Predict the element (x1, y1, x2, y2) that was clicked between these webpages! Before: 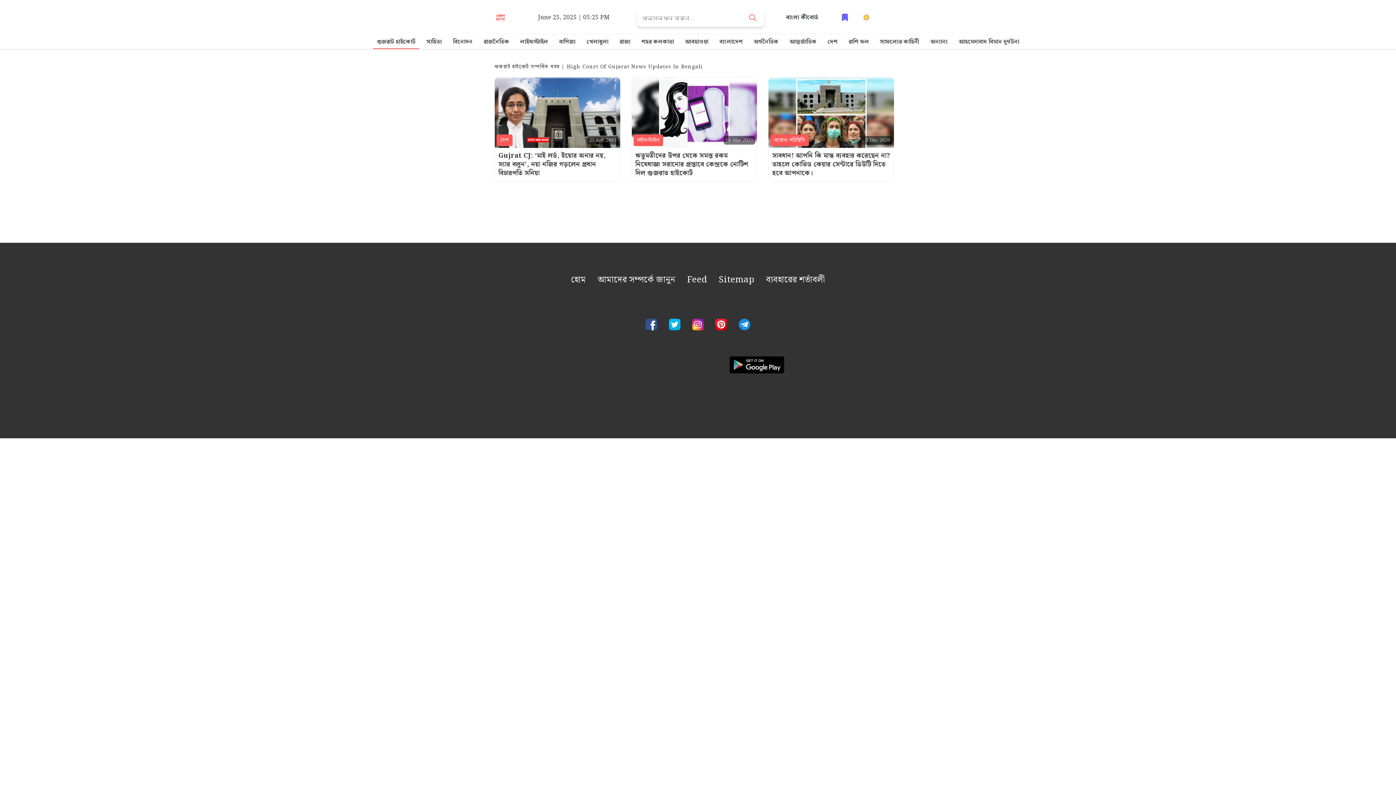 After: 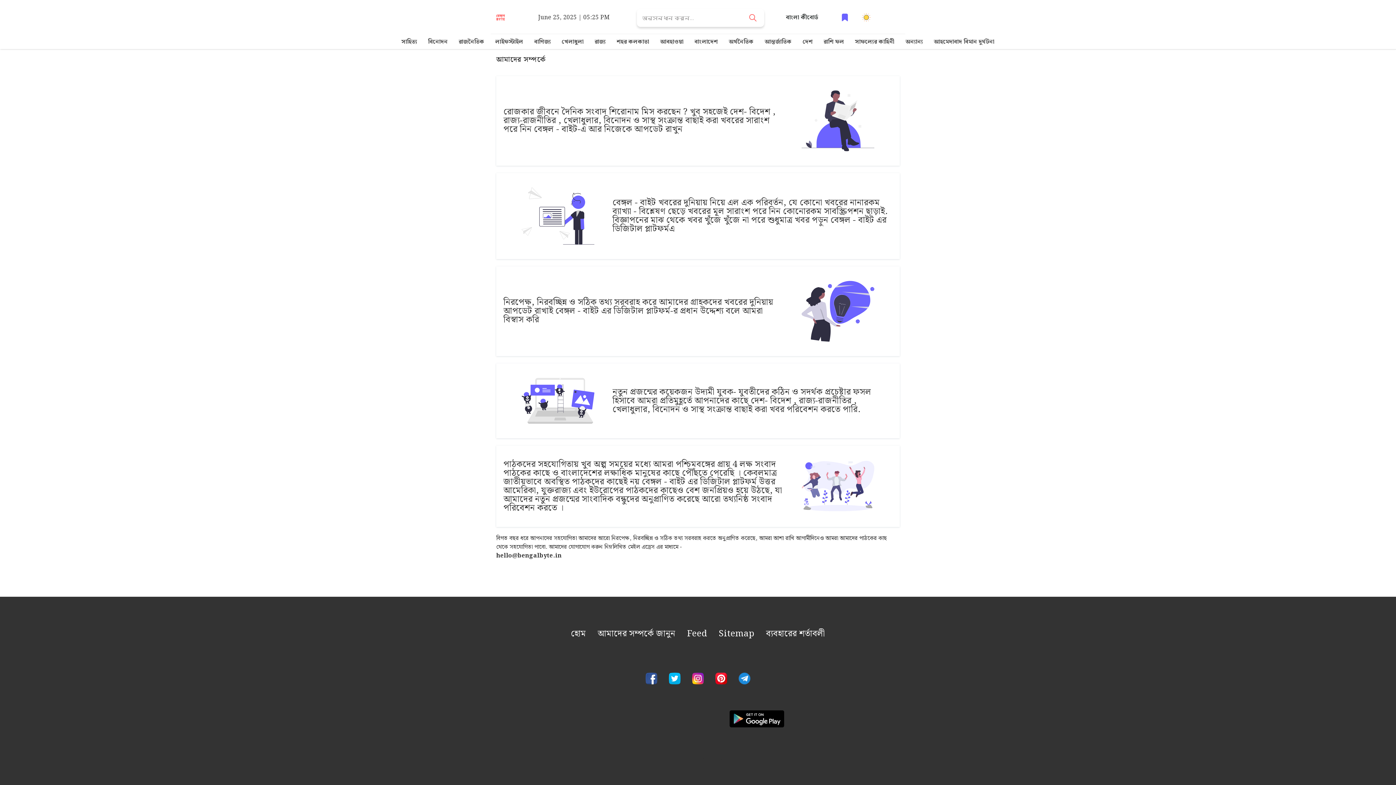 Action: label: আমাদের সম্পর্কে জানুন bbox: (594, 270, 678, 289)